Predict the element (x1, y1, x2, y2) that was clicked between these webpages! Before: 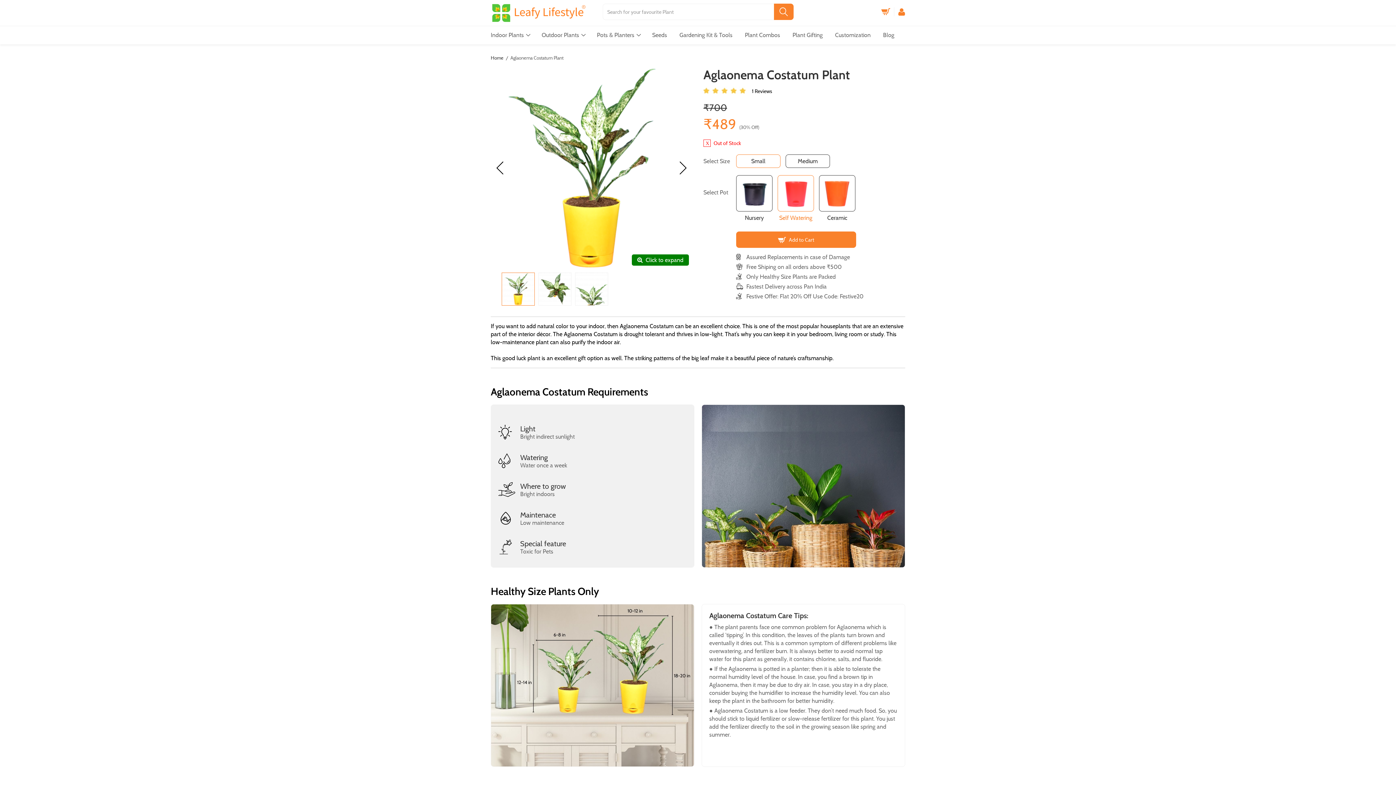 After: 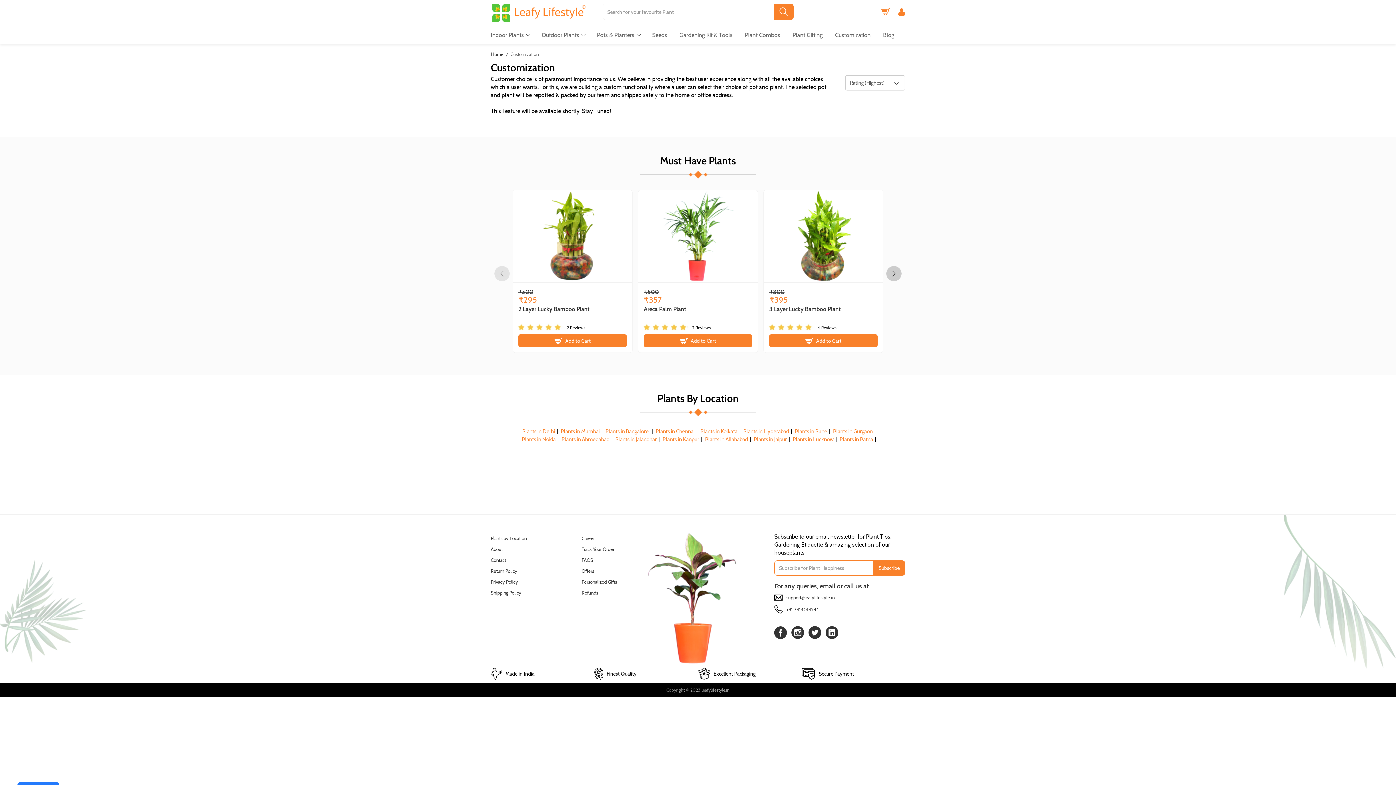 Action: label: Customization bbox: (829, 26, 876, 44)